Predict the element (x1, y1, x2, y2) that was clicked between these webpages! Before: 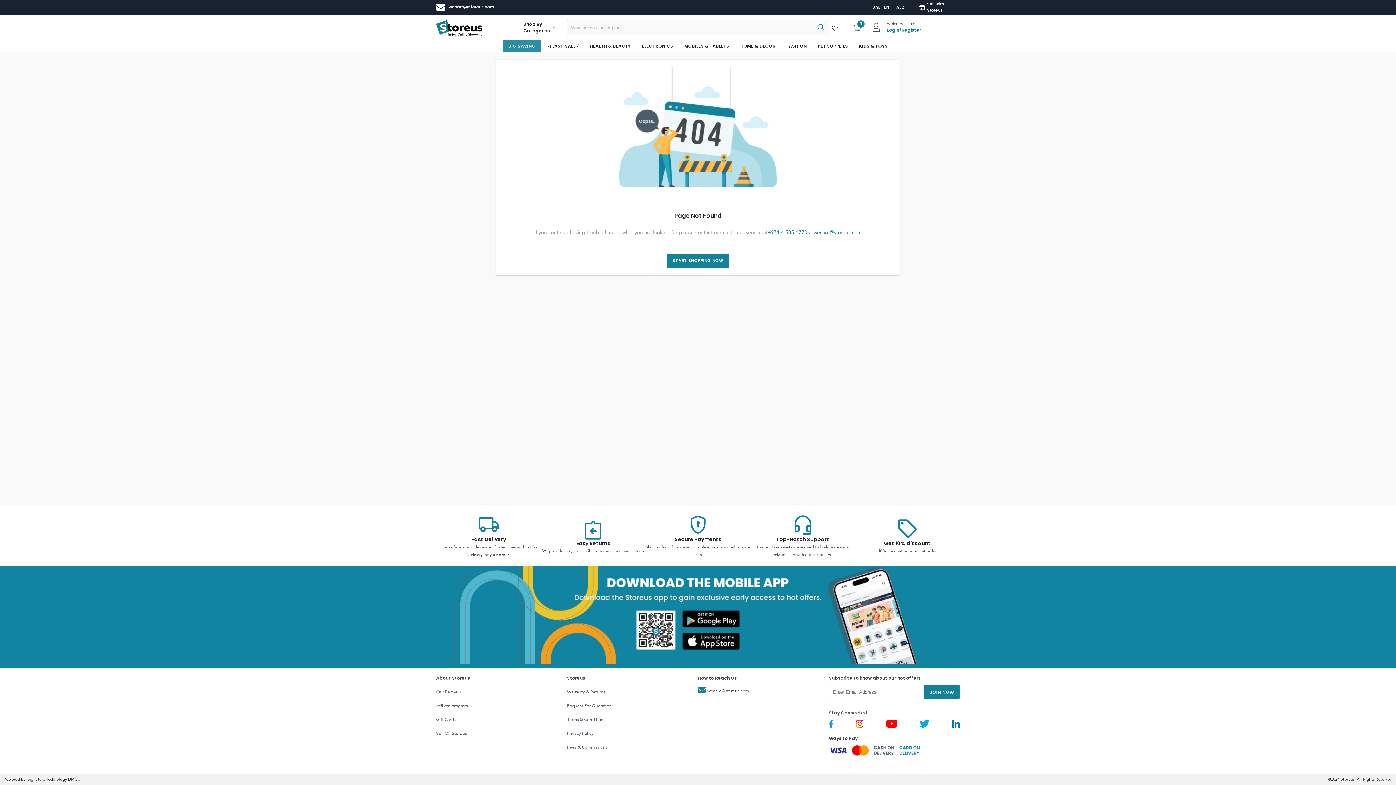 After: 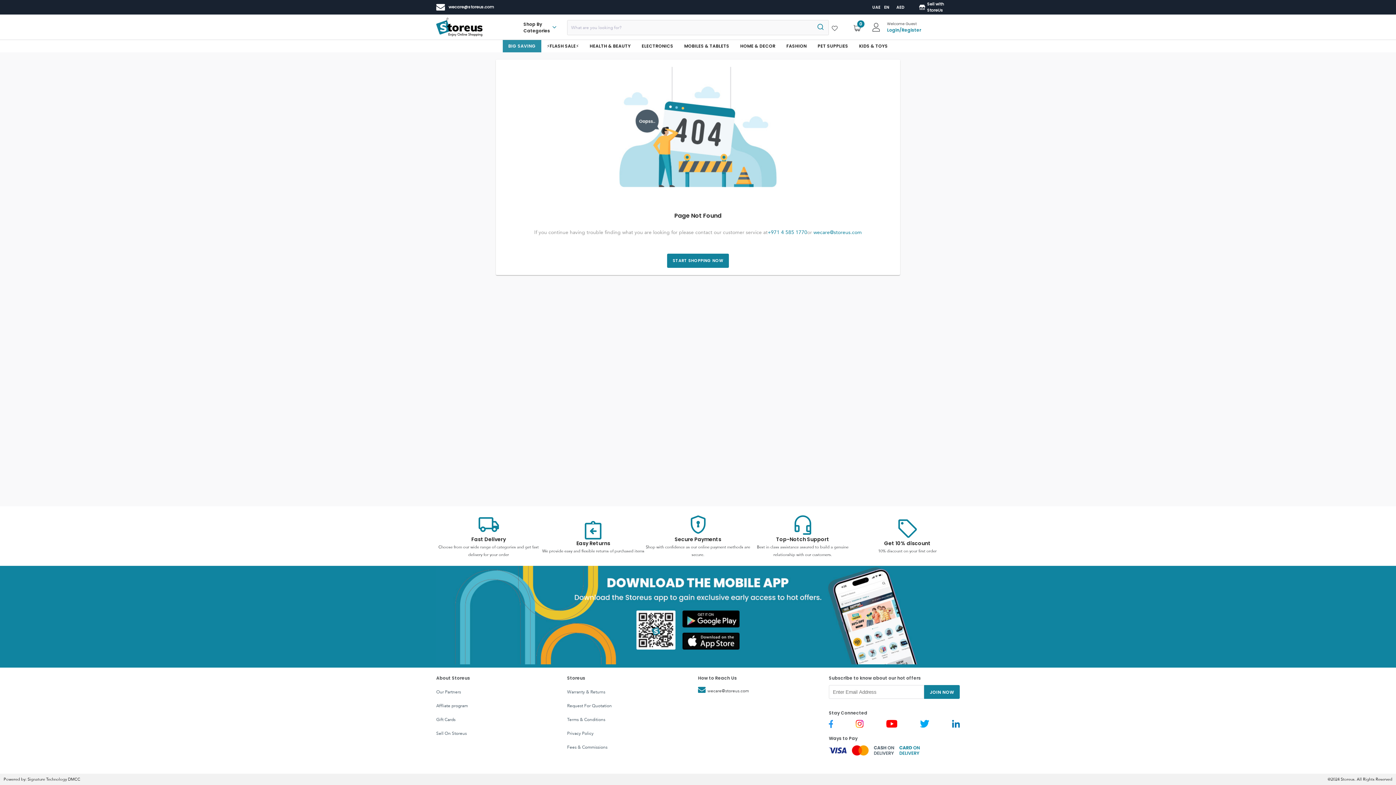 Action: bbox: (567, 699, 612, 713) label: Request For Quotation